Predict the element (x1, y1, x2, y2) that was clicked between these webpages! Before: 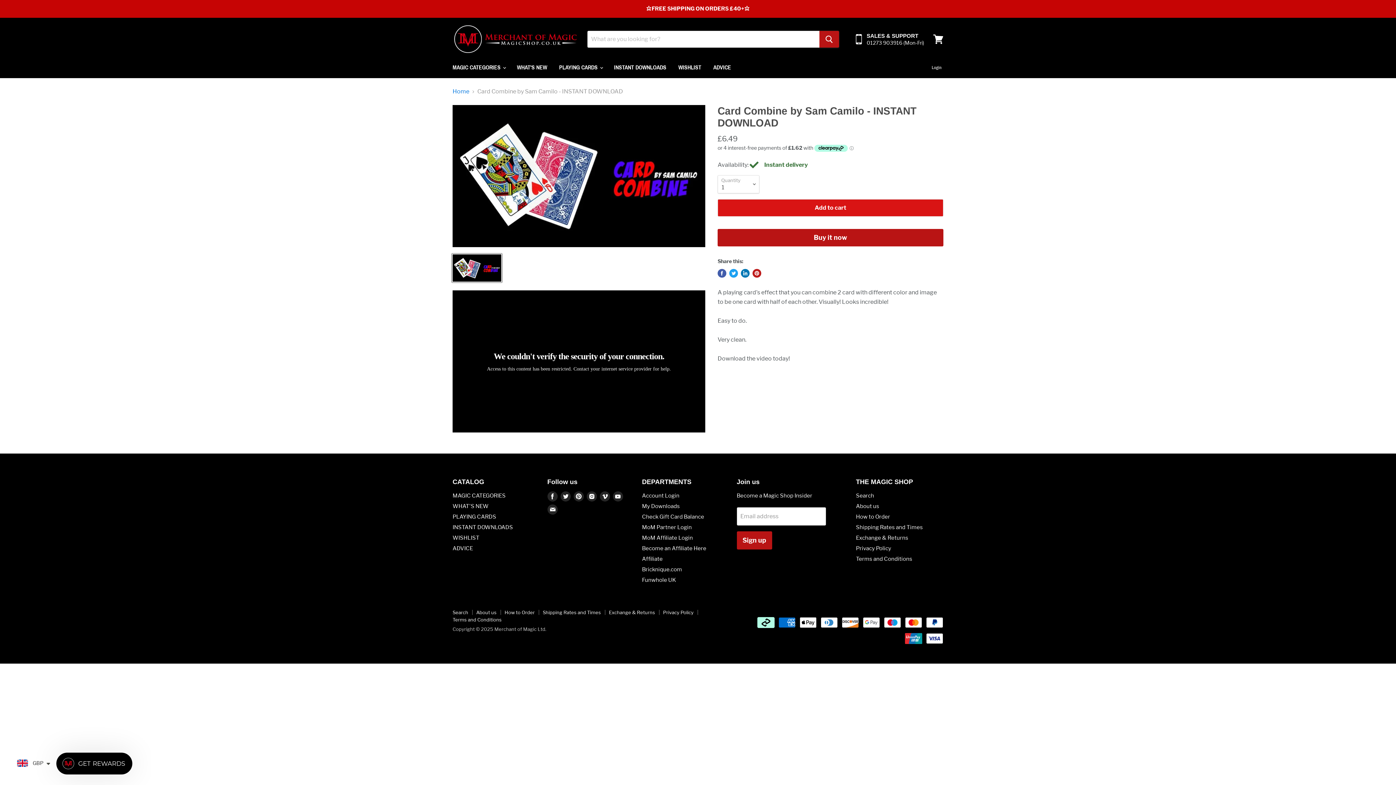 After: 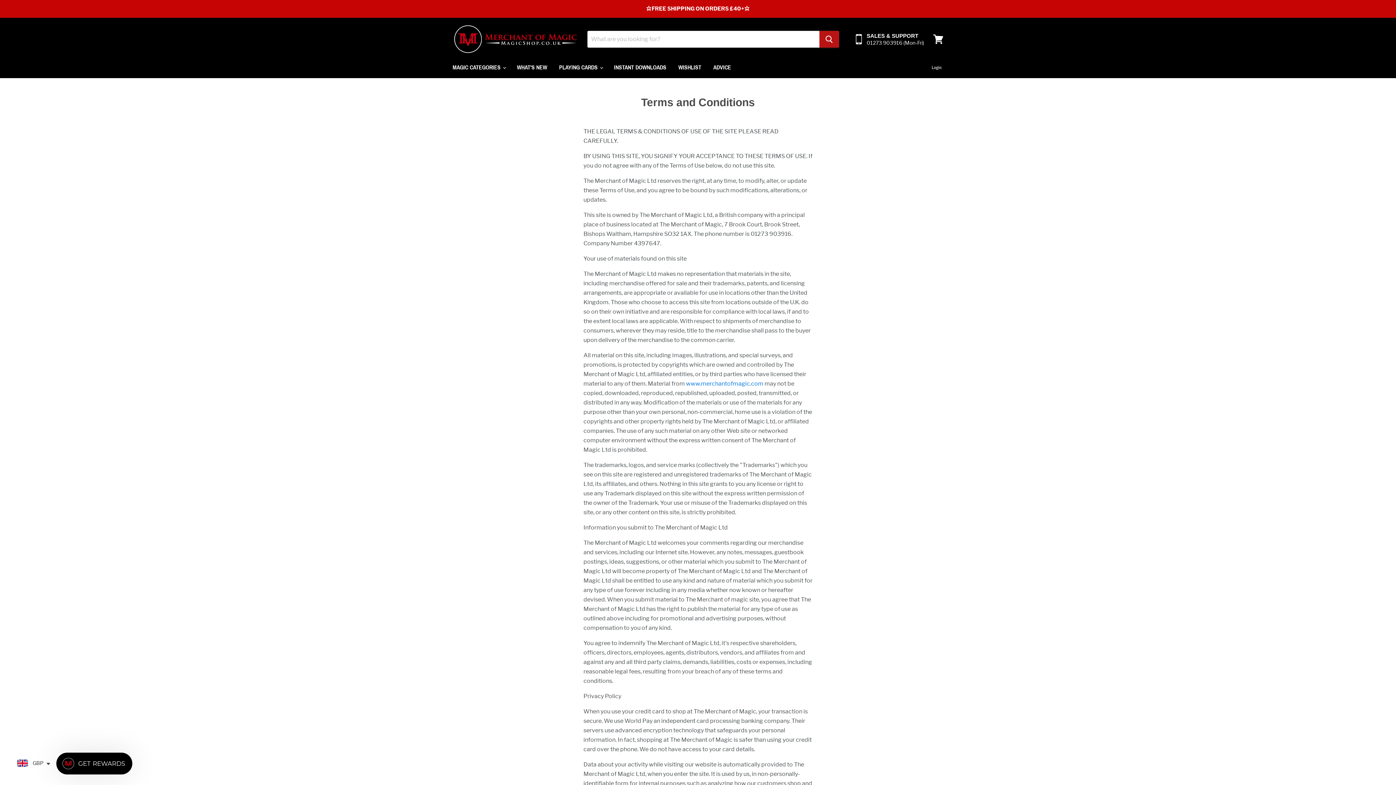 Action: label: Terms and Conditions bbox: (452, 617, 501, 622)